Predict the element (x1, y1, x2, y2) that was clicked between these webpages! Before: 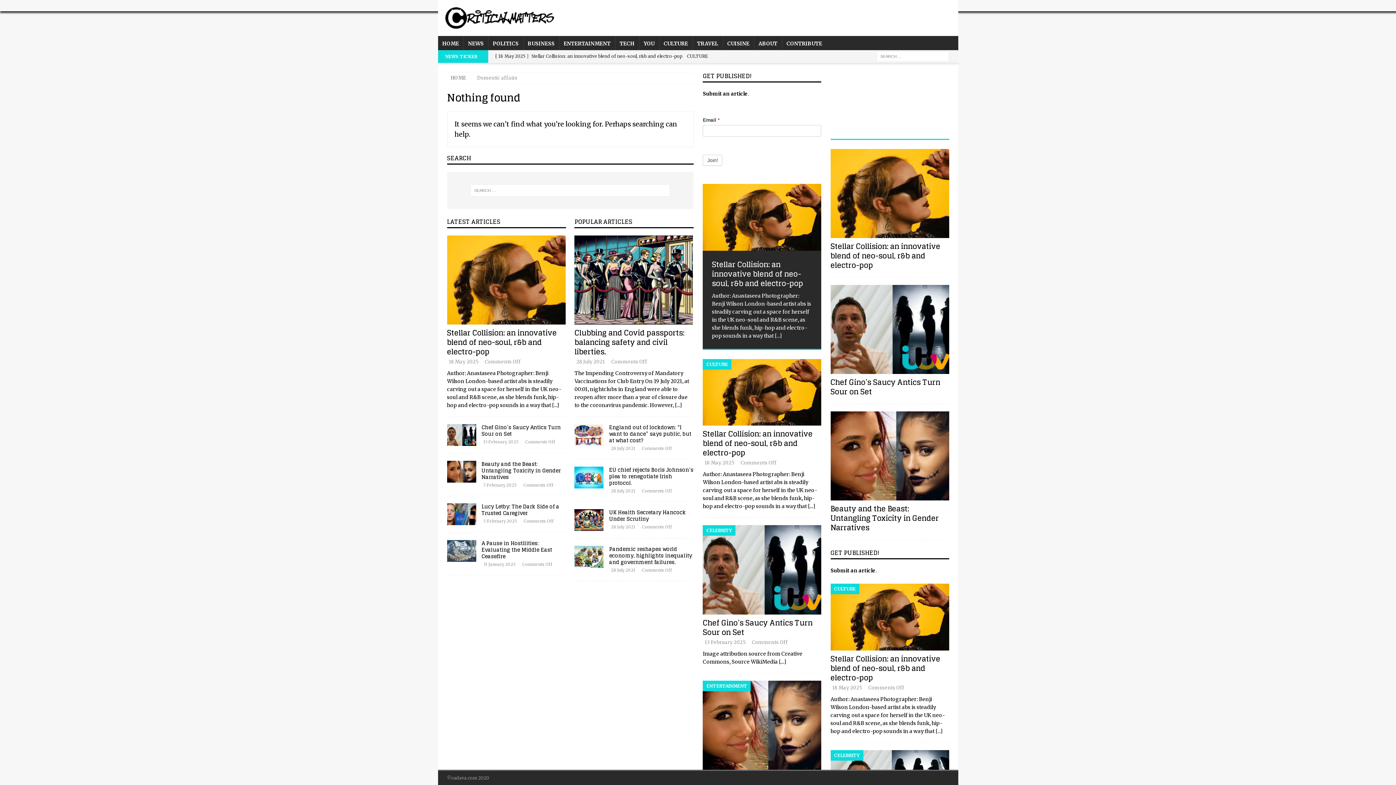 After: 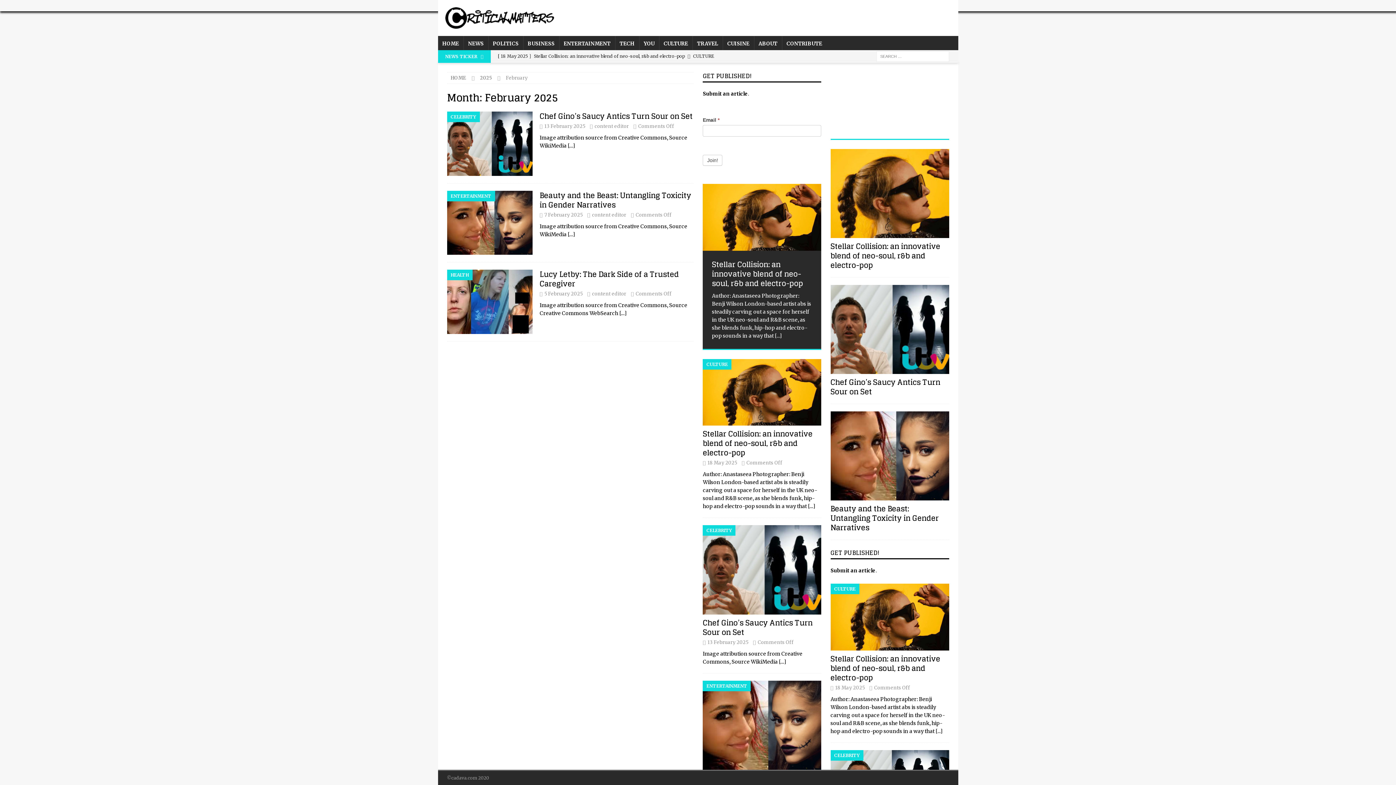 Action: bbox: (483, 482, 516, 487) label: 7 February 2025